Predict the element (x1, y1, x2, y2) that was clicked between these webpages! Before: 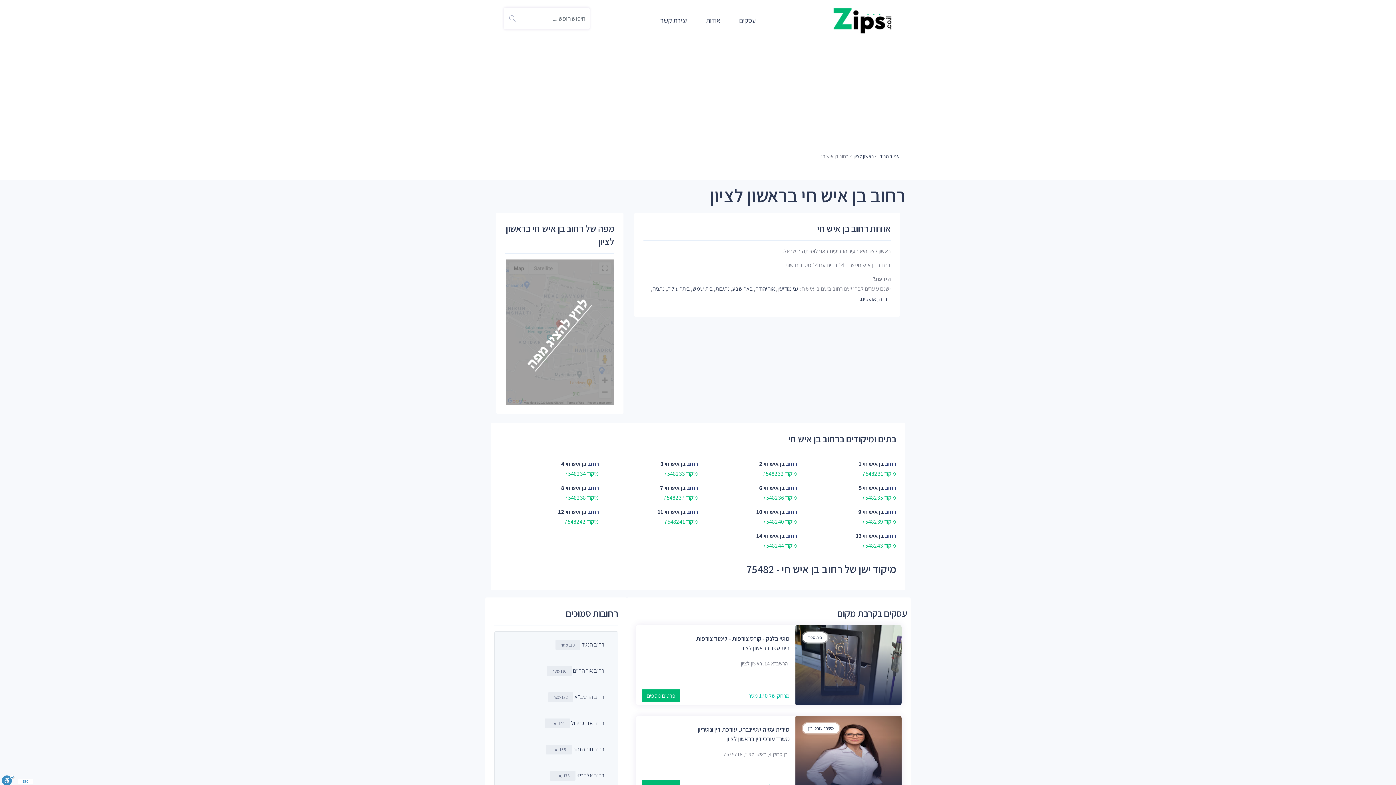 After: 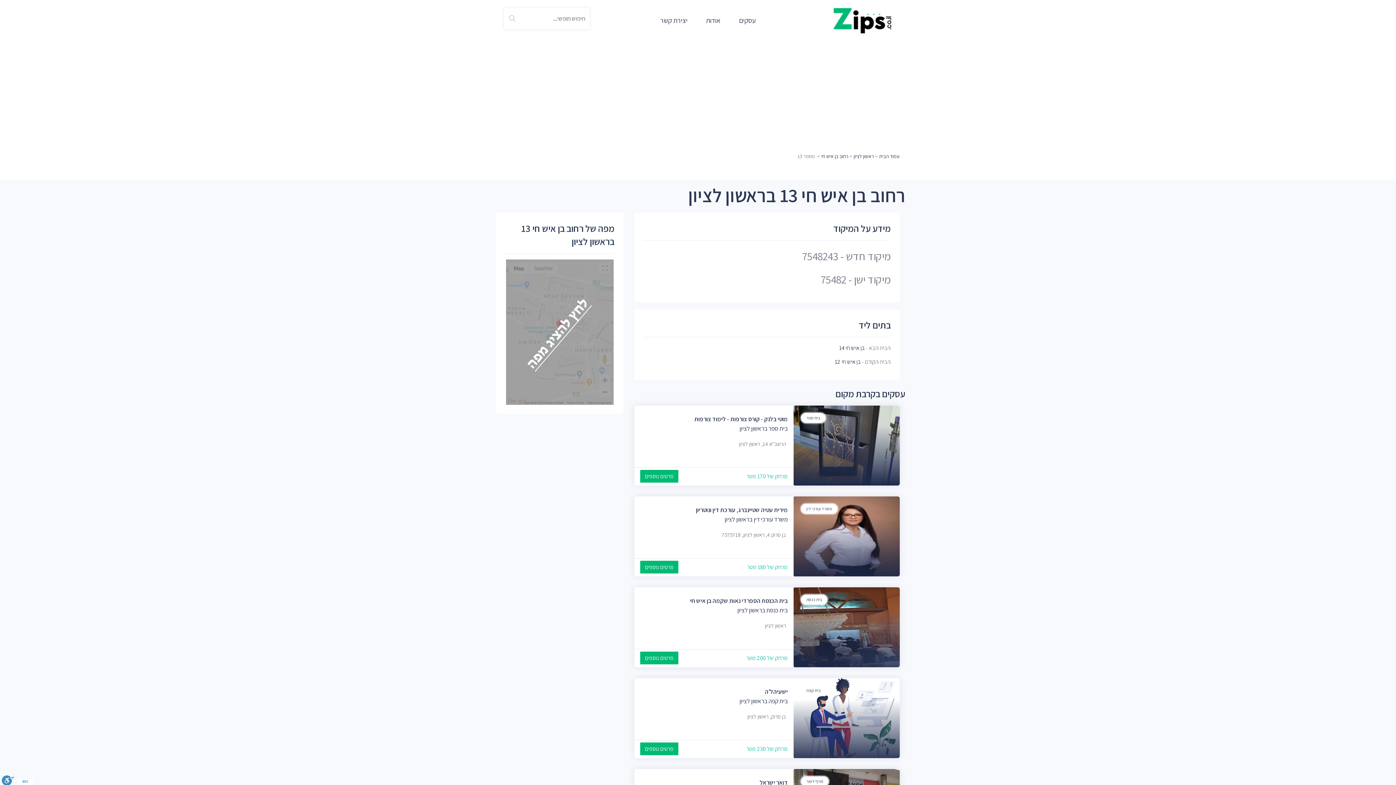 Action: label: בן איש חי 13 bbox: (856, 532, 884, 539)